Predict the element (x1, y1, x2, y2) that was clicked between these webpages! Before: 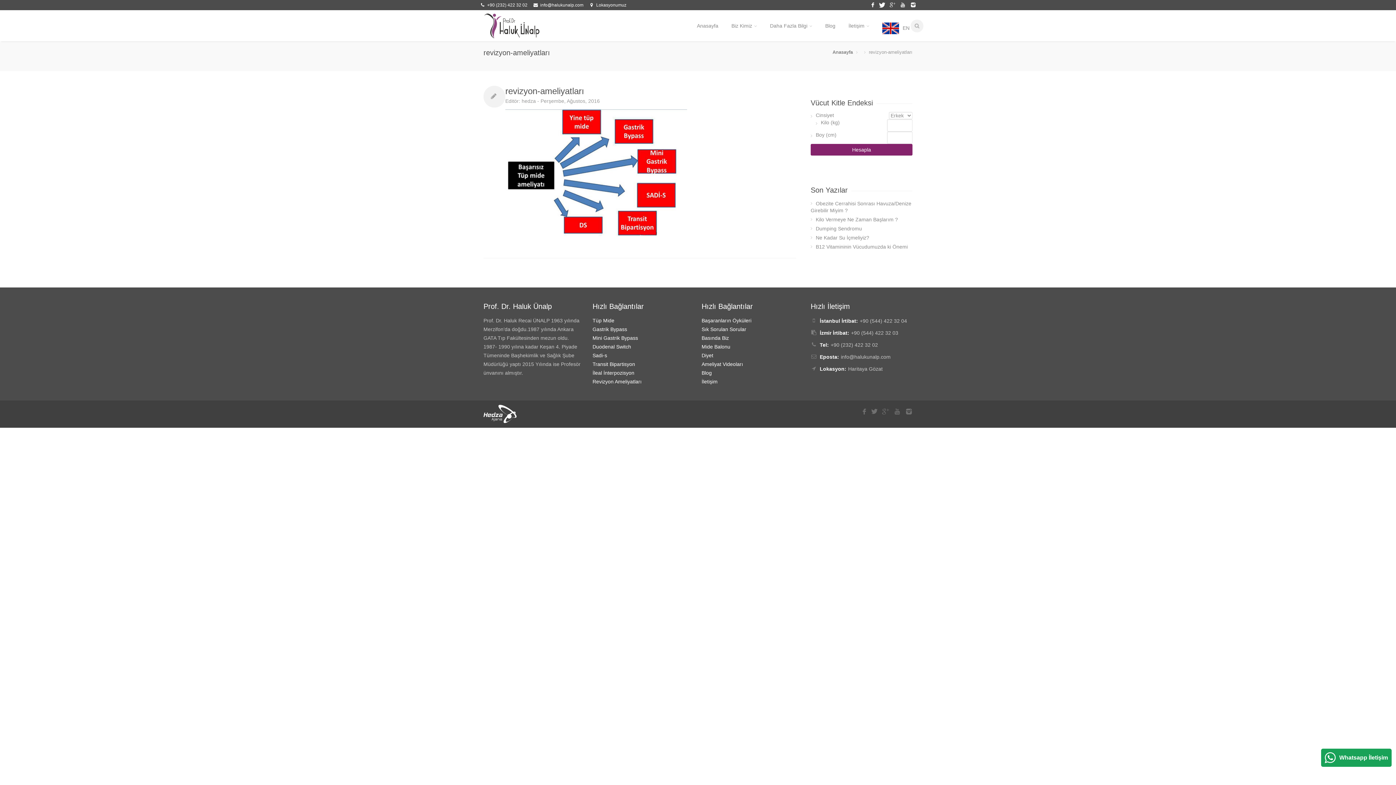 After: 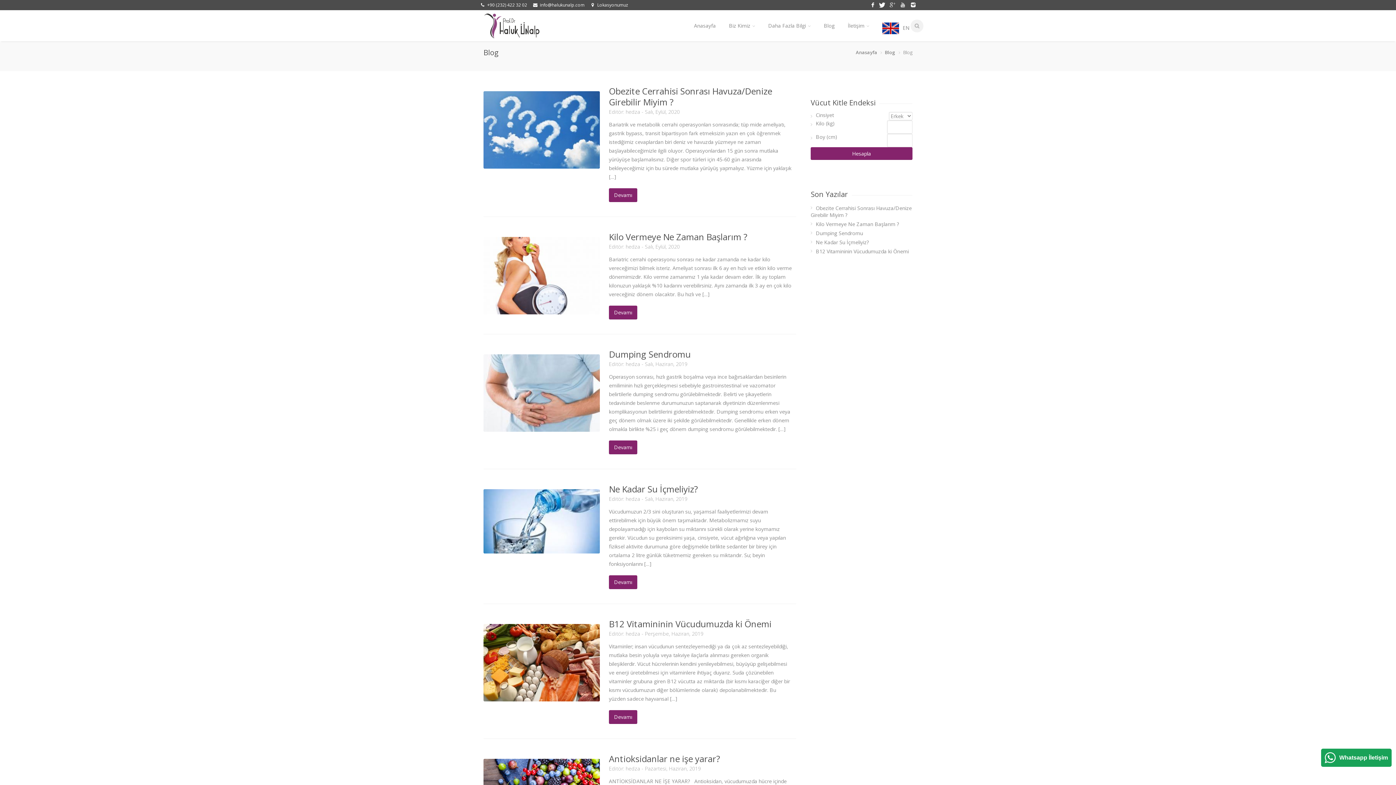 Action: bbox: (701, 370, 712, 376) label: Blog